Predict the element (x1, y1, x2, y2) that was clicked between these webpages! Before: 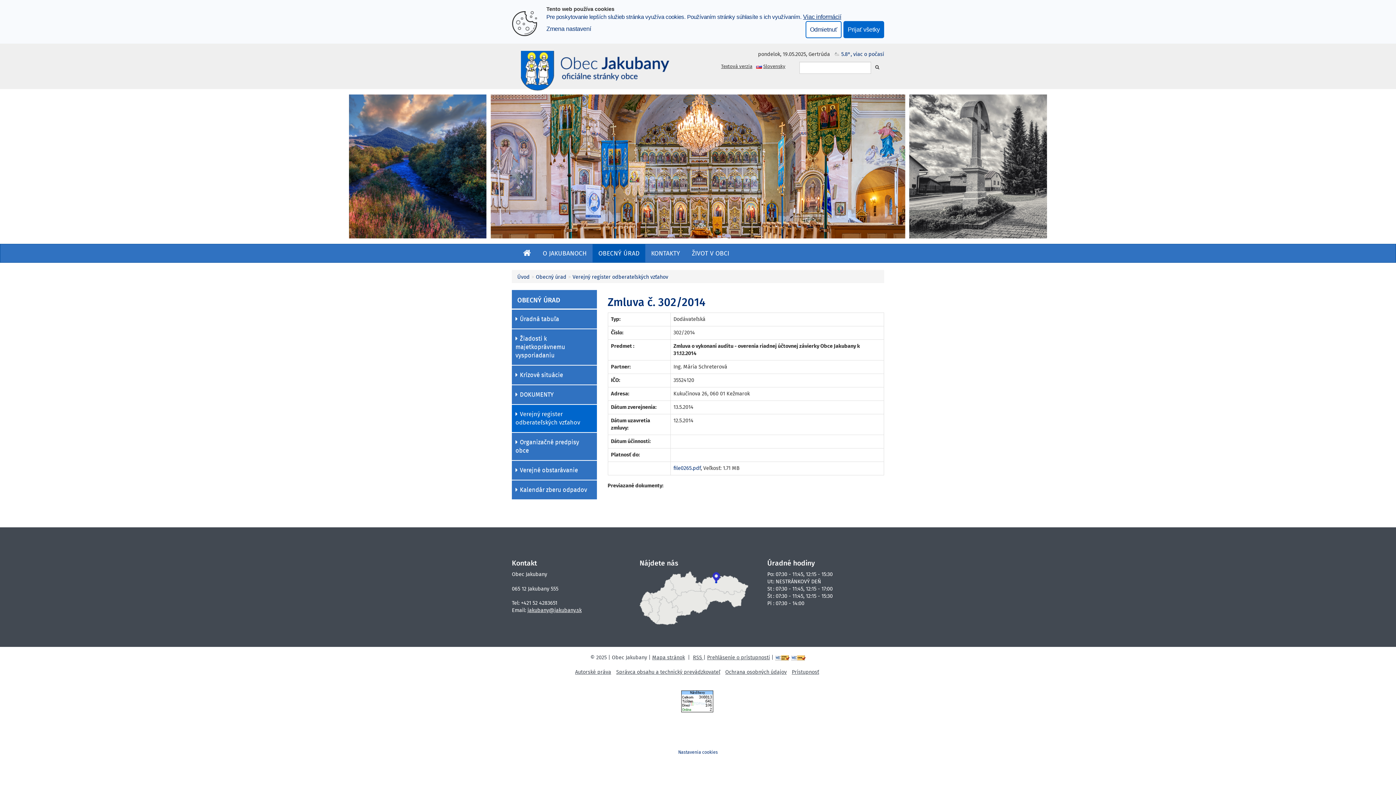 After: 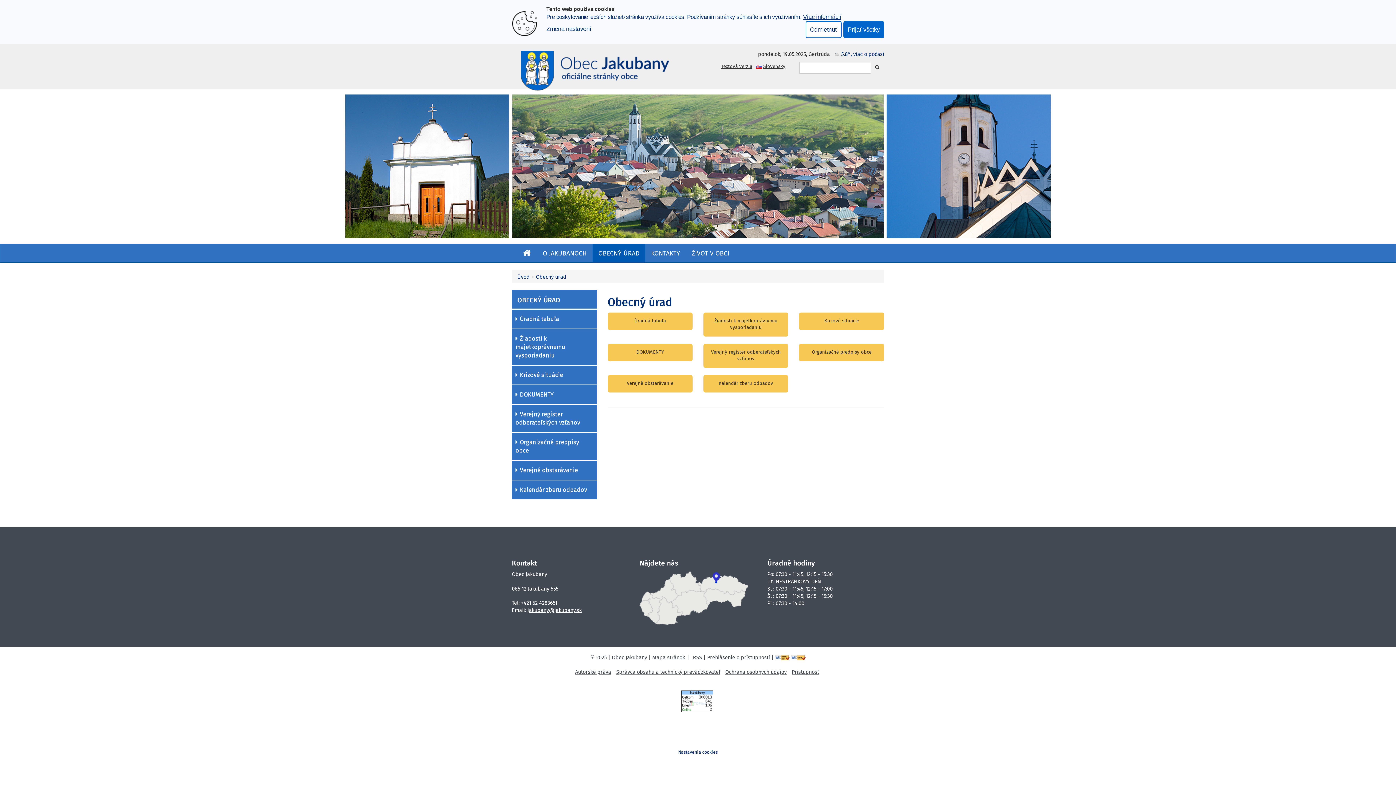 Action: bbox: (592, 244, 645, 262) label: OBECNÝ ÚRAD